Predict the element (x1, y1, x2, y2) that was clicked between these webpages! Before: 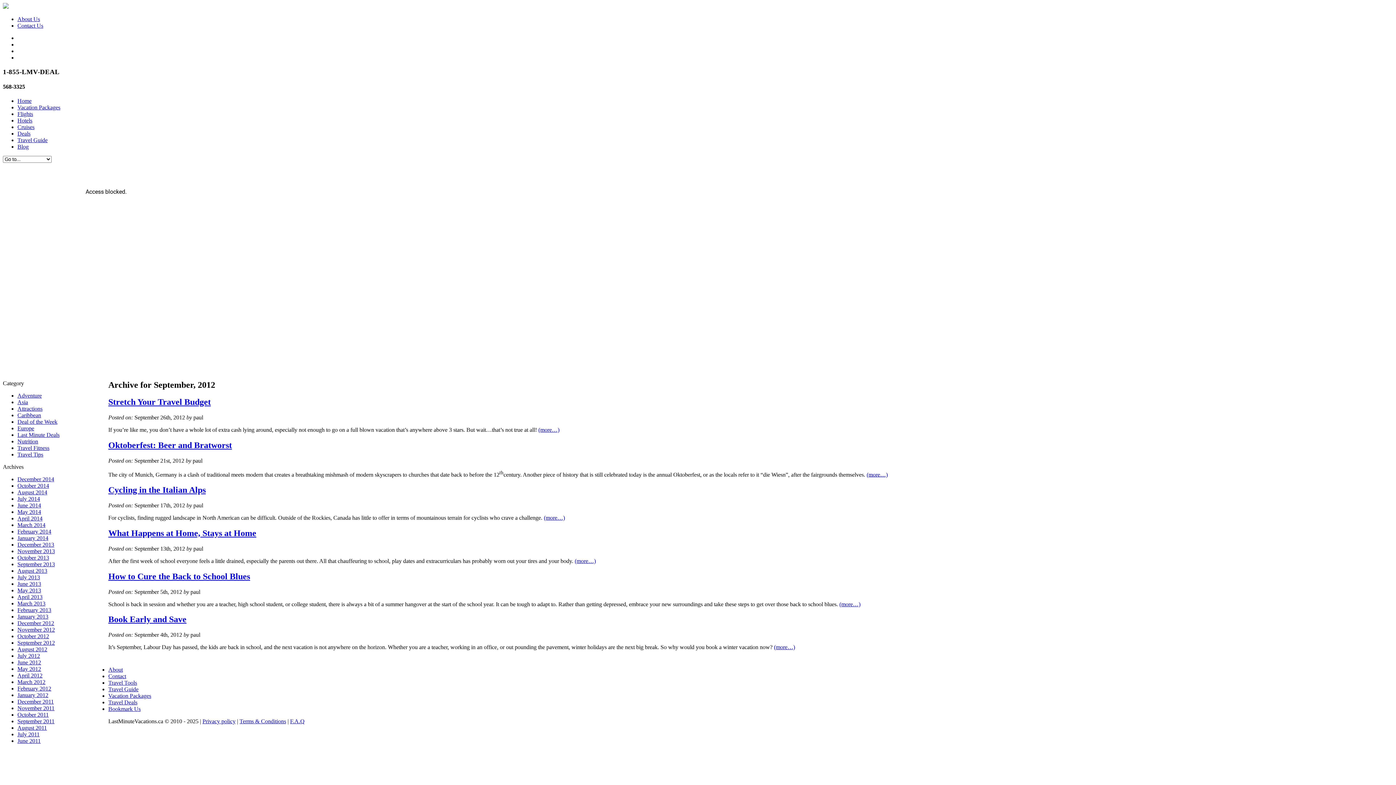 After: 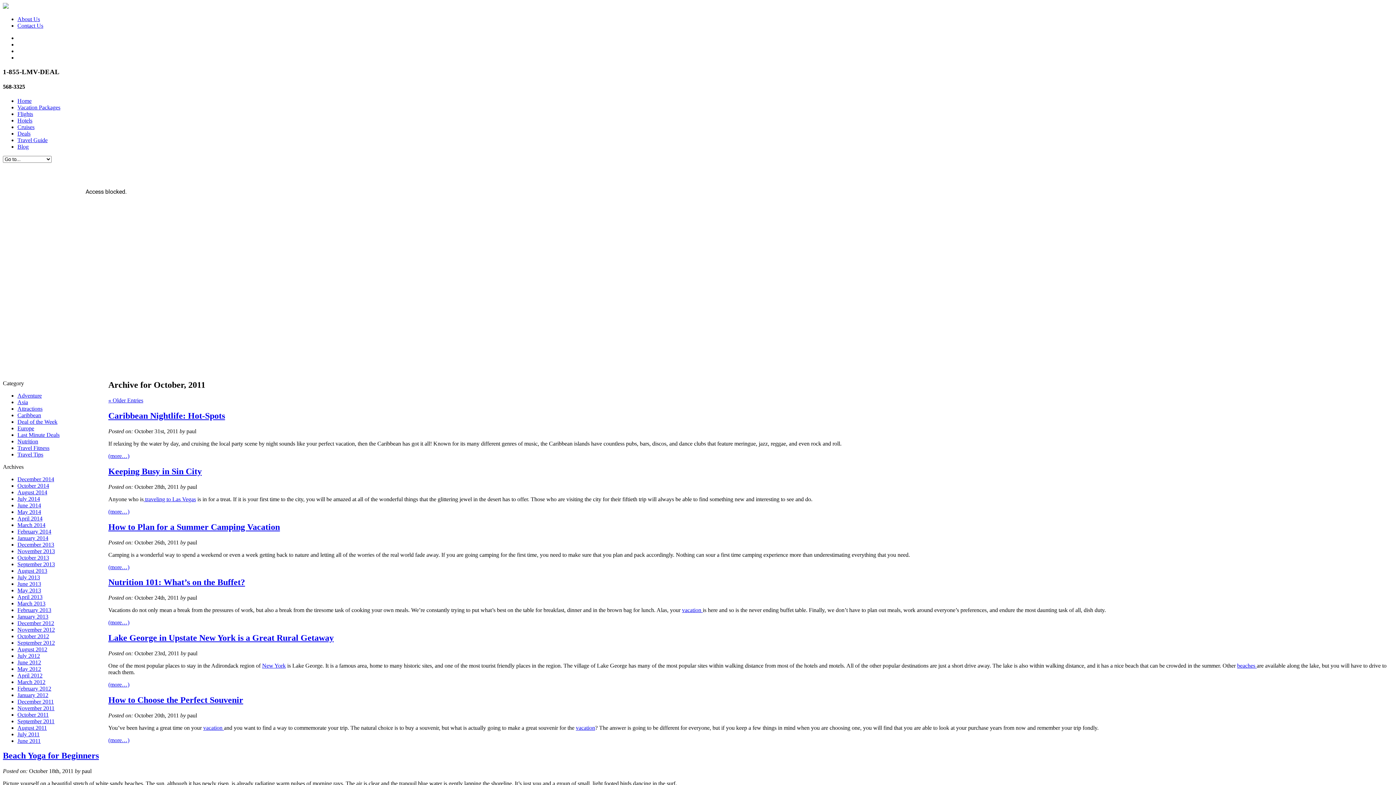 Action: label: October 2011 bbox: (17, 712, 48, 718)